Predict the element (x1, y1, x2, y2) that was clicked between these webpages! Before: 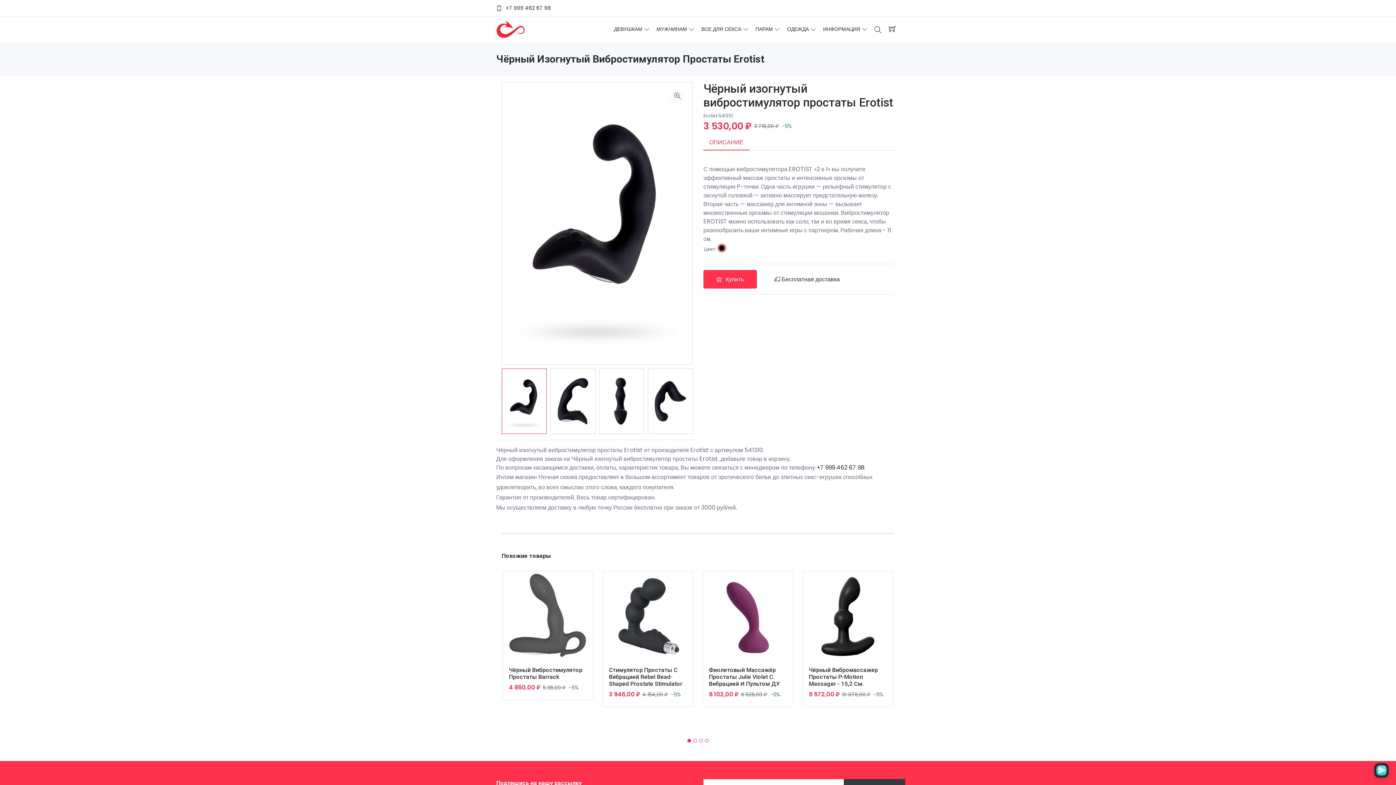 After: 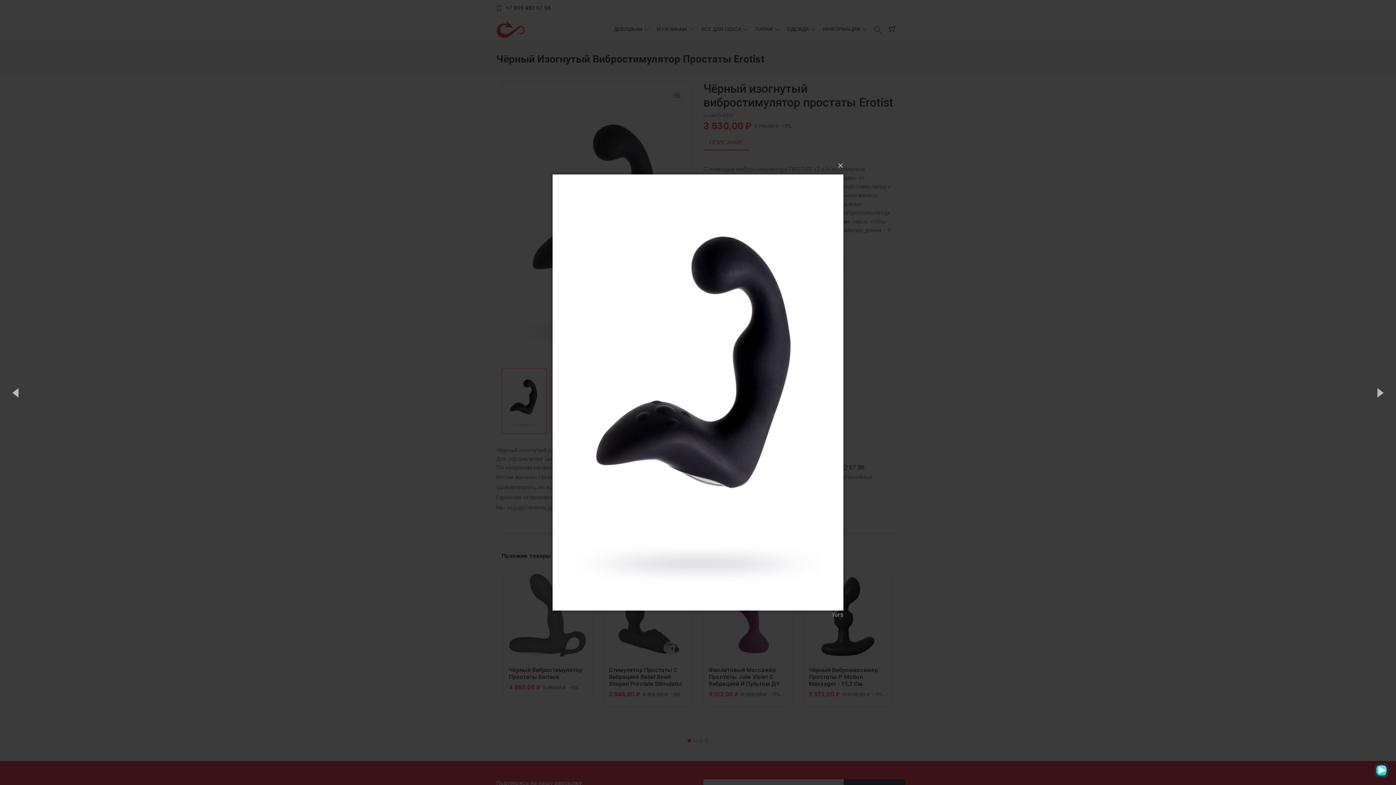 Action: bbox: (670, 89, 685, 104)